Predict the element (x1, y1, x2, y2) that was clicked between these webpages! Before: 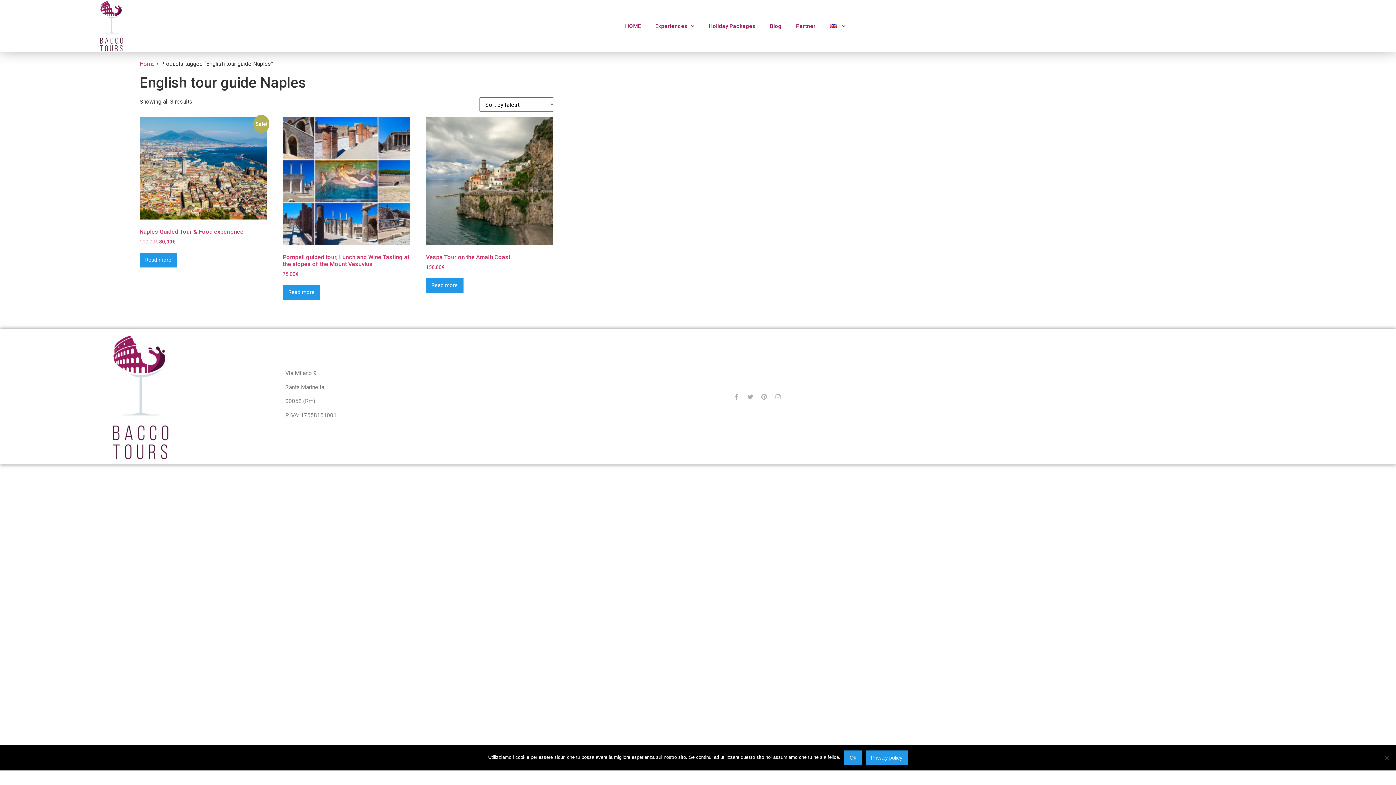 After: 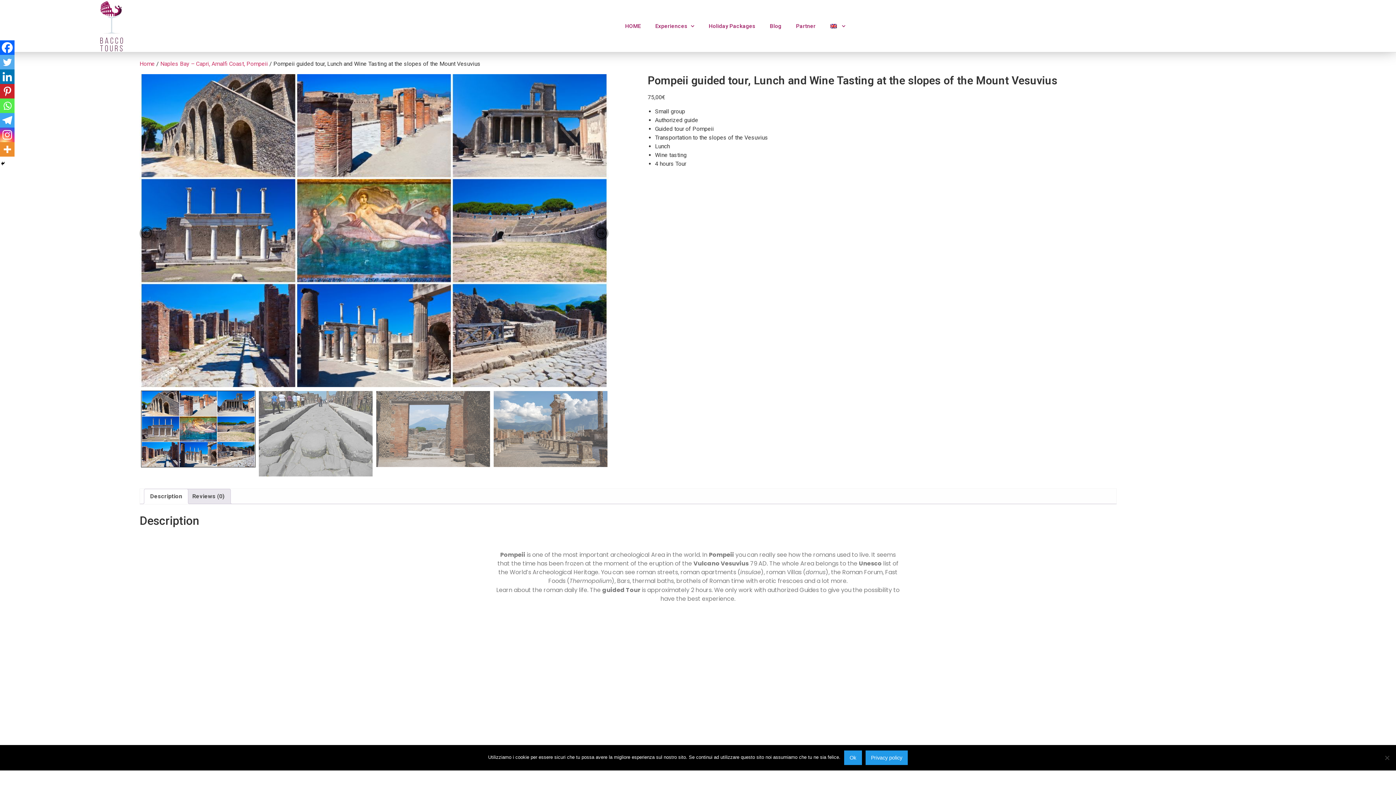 Action: bbox: (282, 117, 410, 277) label: Pompeii guided tour, Lunch and Wine Tasting at the slopes of the Mount Vesuvius
75,00€